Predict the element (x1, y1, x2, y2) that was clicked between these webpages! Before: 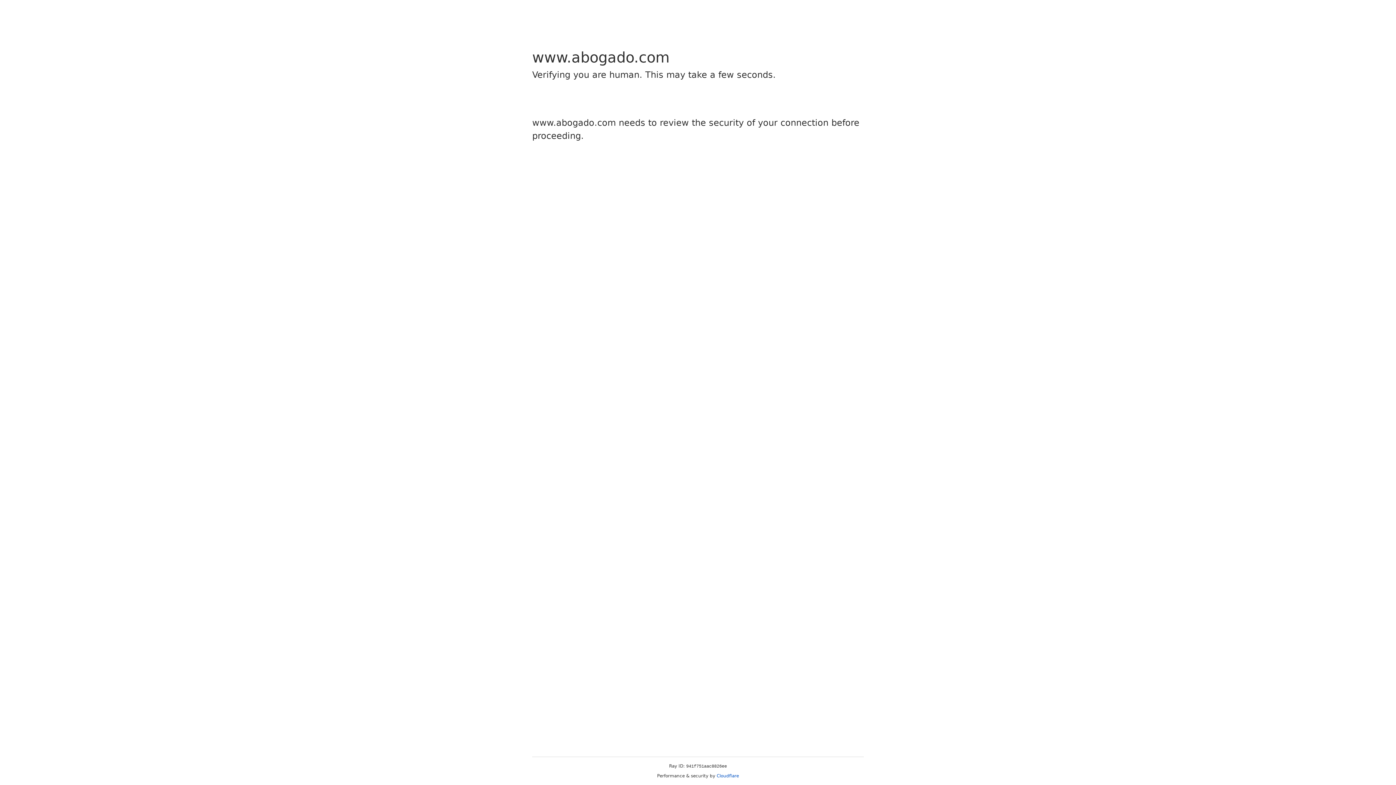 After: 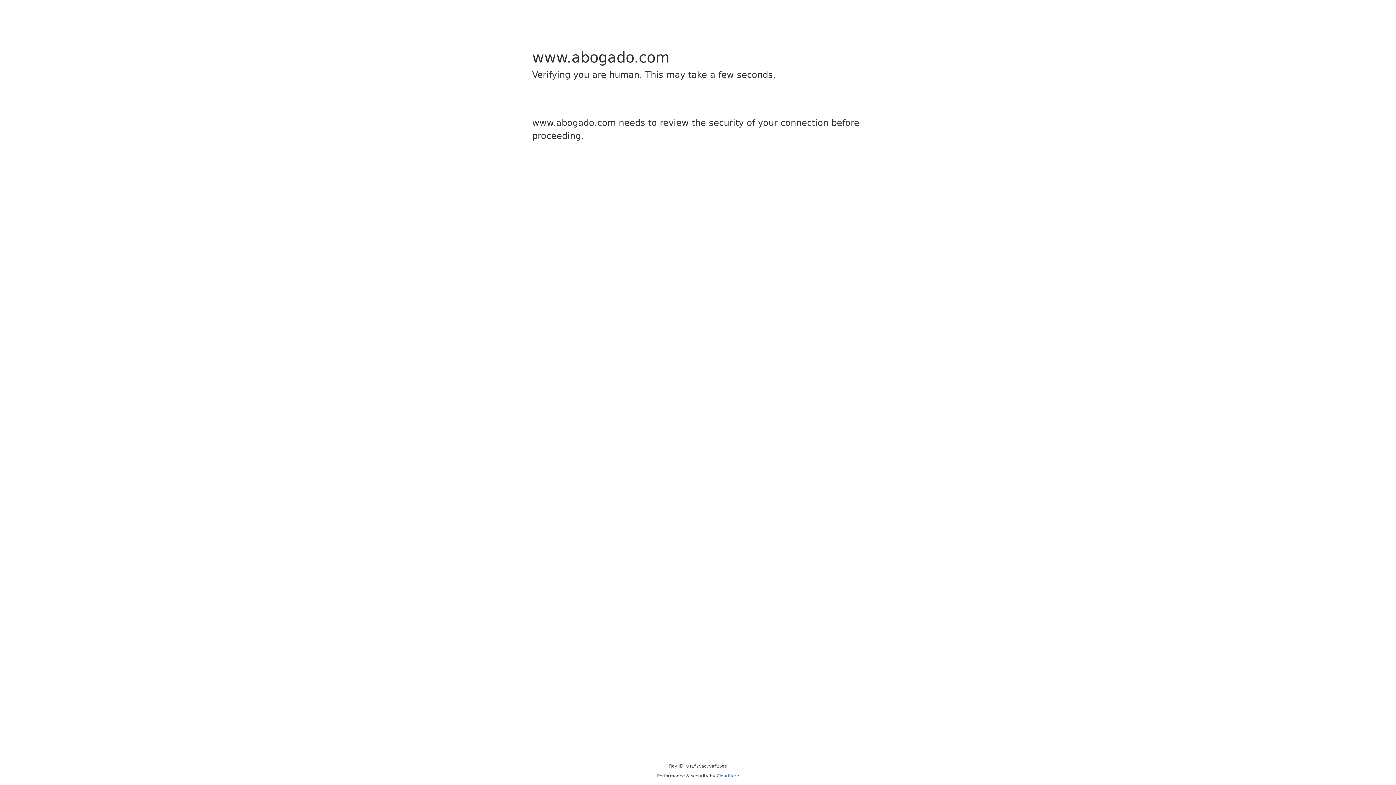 Action: label: Cloudflare bbox: (716, 773, 739, 778)